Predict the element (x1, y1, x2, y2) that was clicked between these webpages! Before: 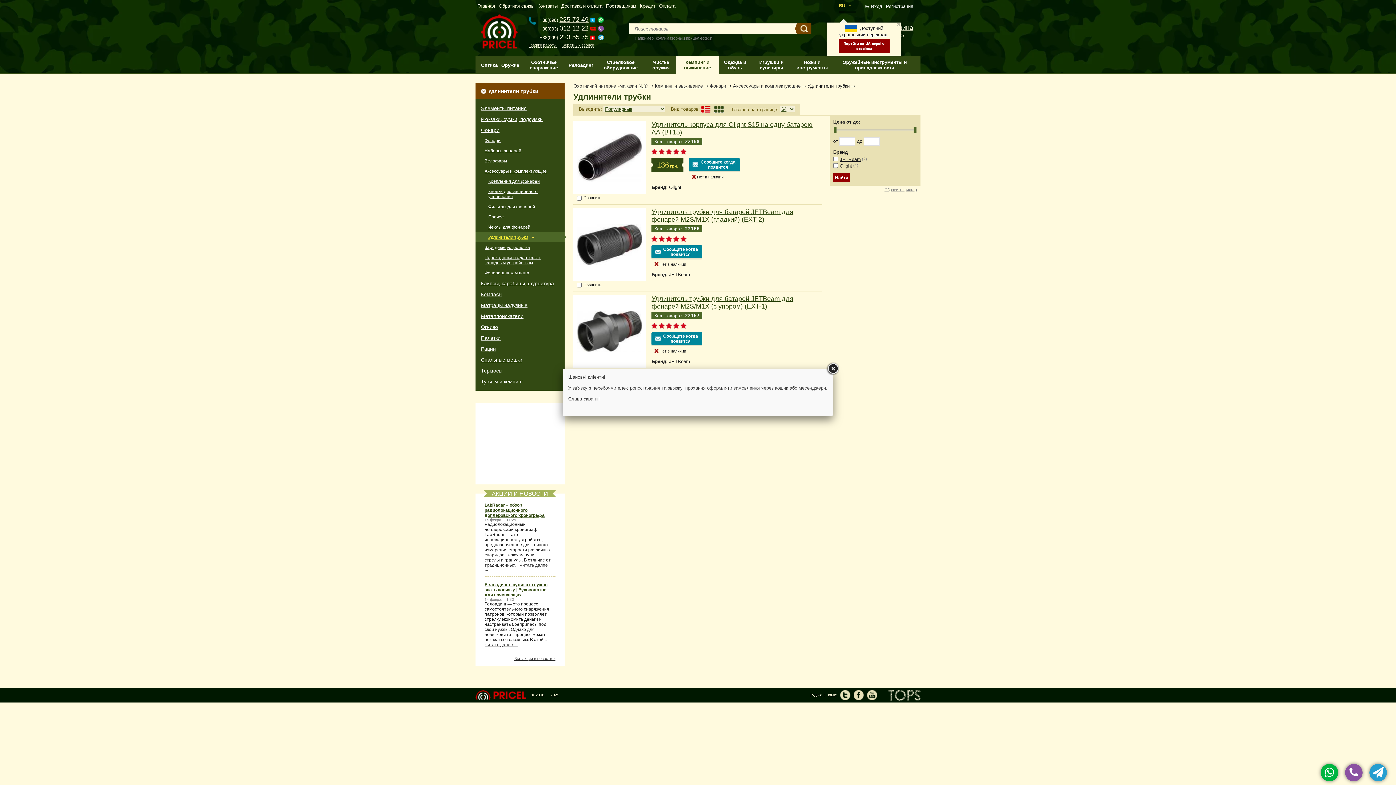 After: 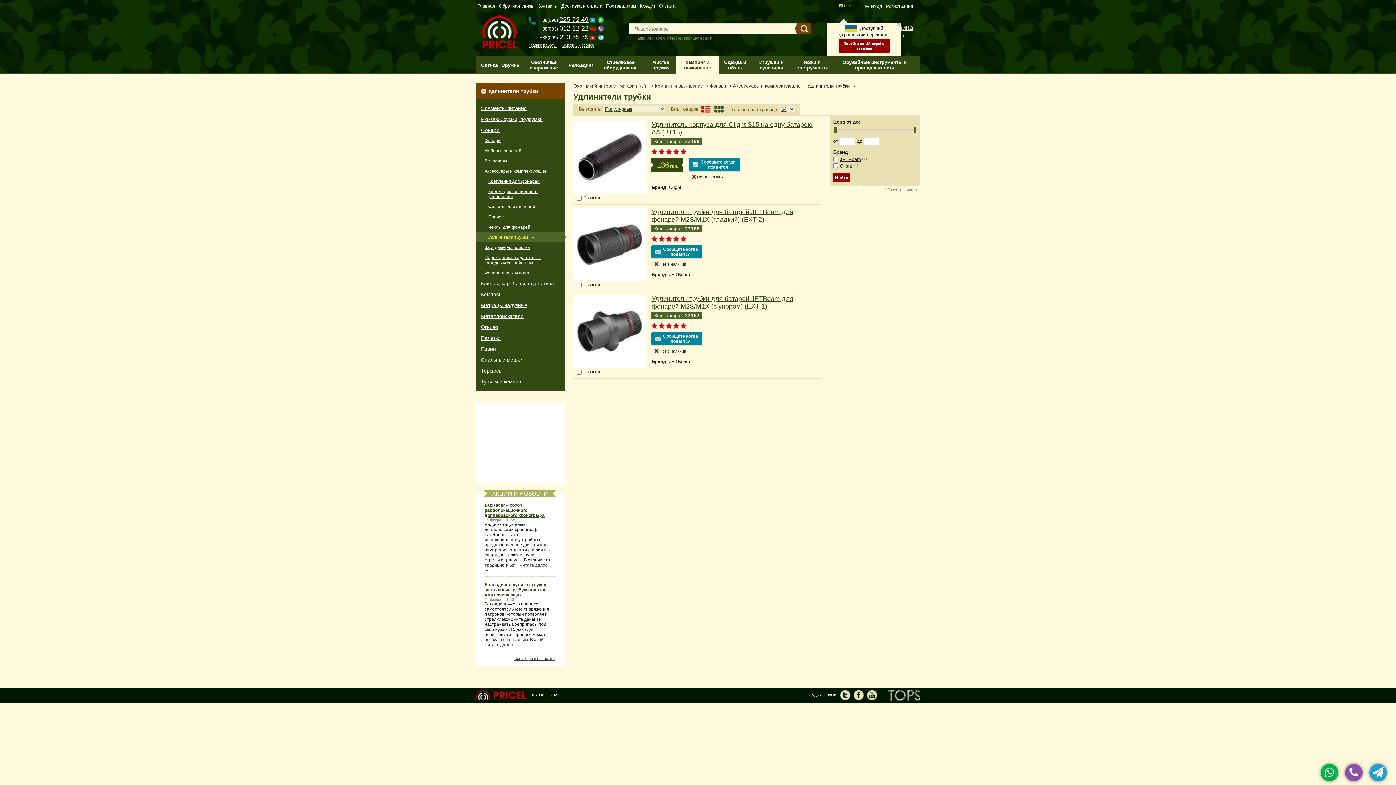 Action: bbox: (826, 362, 839, 375)